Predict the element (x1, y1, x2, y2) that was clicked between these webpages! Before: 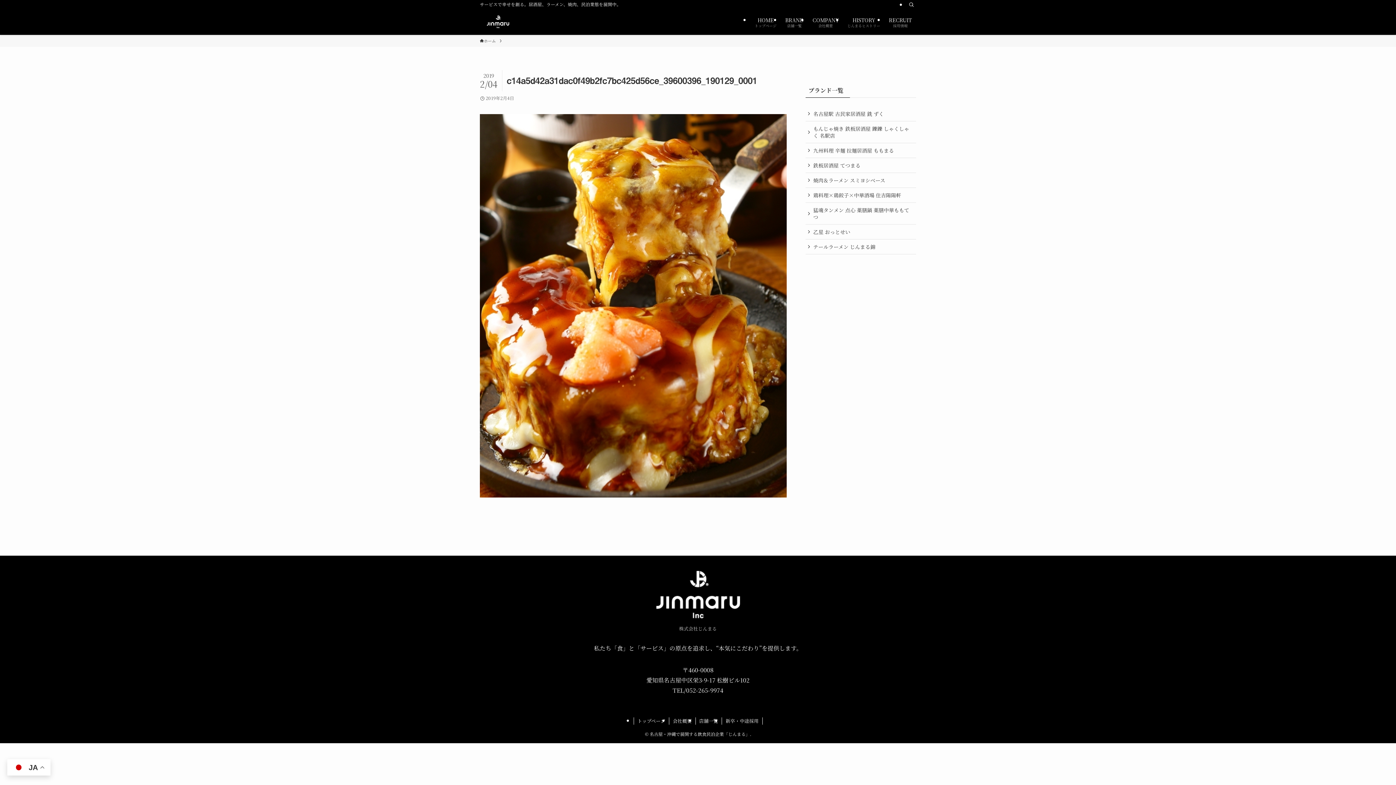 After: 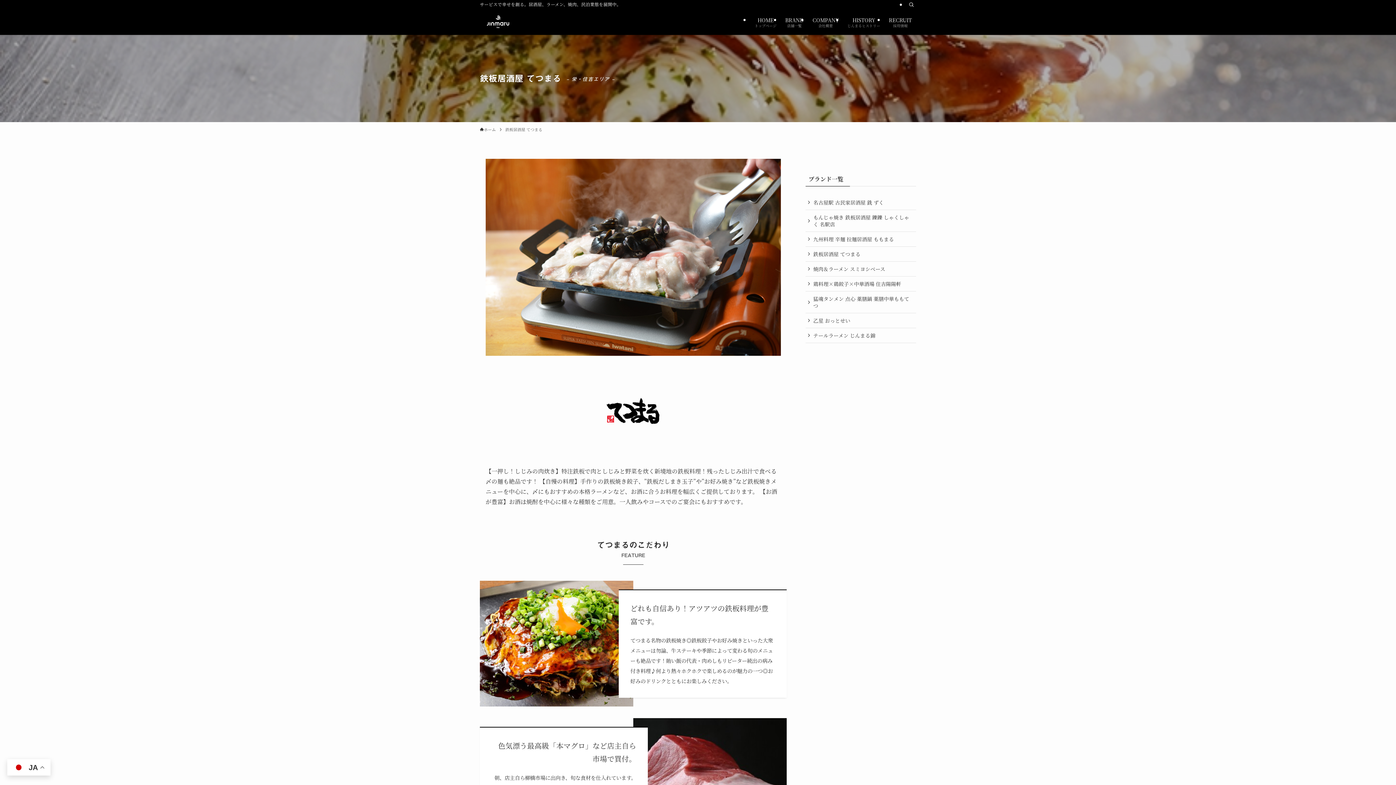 Action: label: 鉄板居酒屋 てつまる bbox: (805, 158, 916, 173)